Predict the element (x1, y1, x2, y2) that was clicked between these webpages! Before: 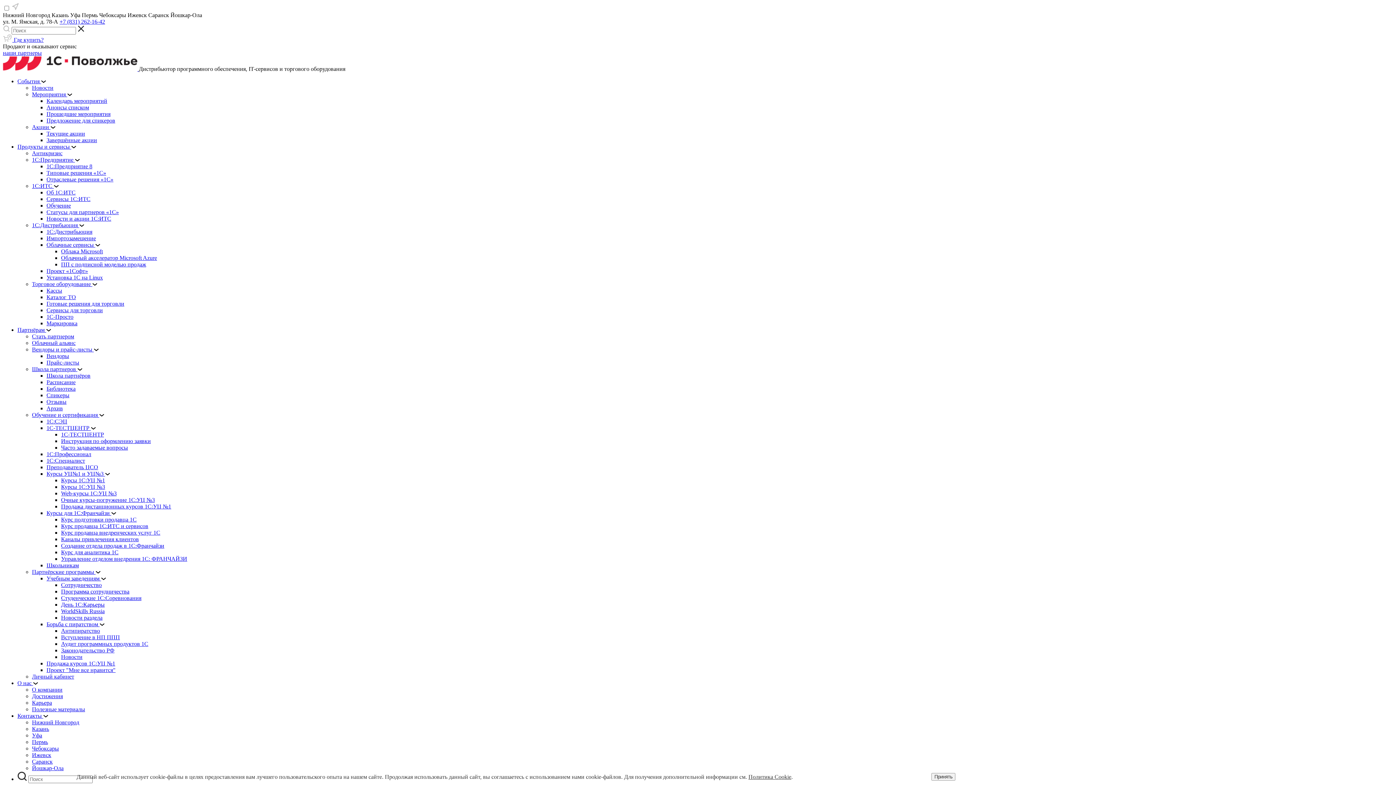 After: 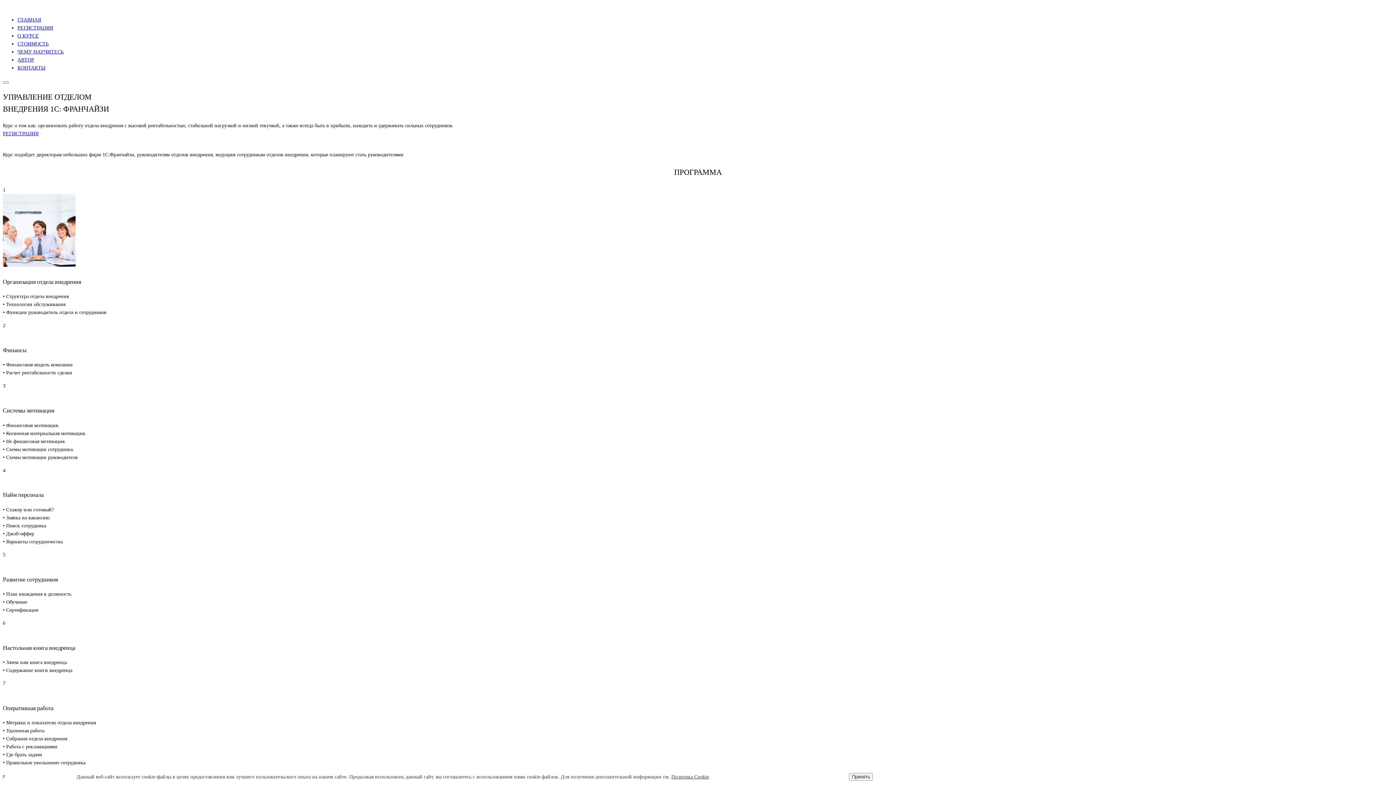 Action: label: Управление отделом внедрения 1С: ФРАНЧАЙЗИ bbox: (61, 556, 187, 562)